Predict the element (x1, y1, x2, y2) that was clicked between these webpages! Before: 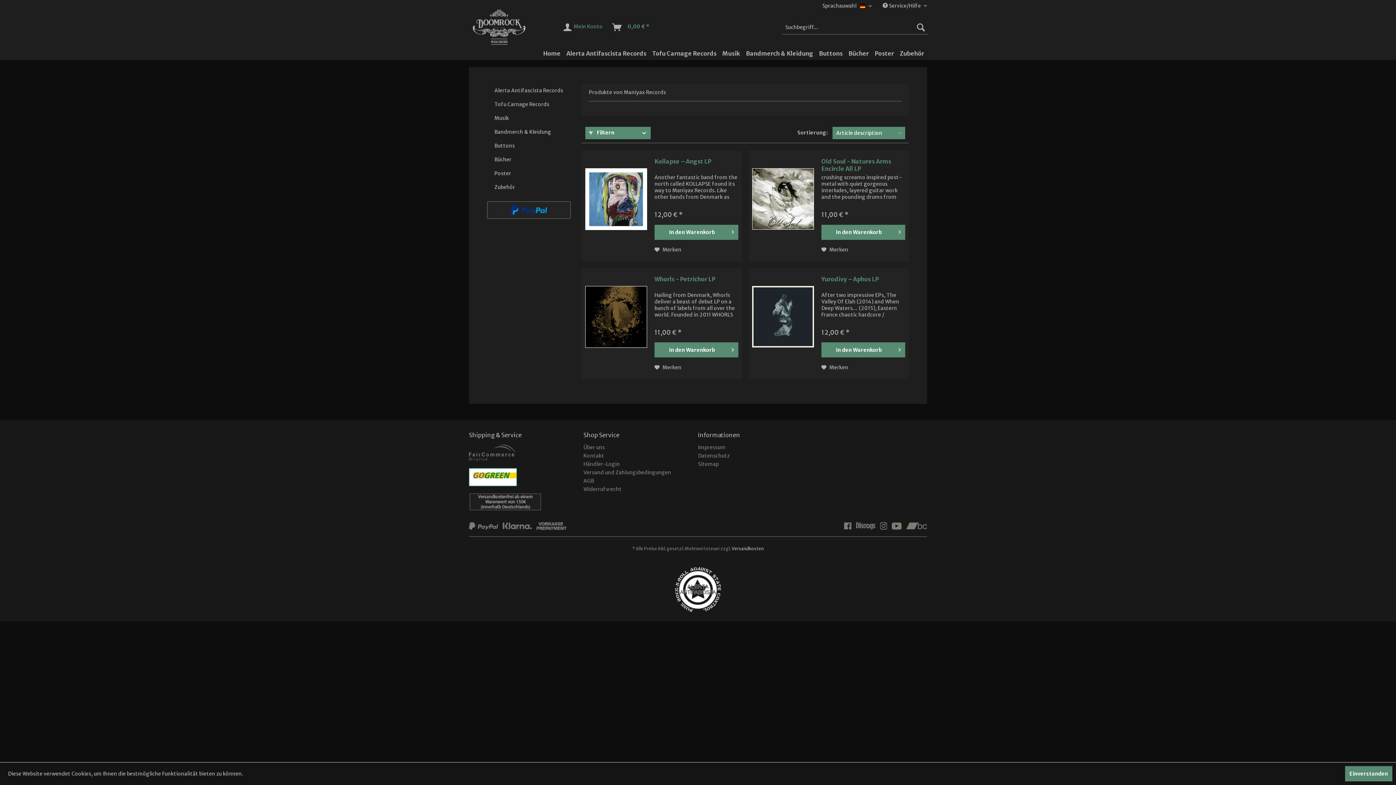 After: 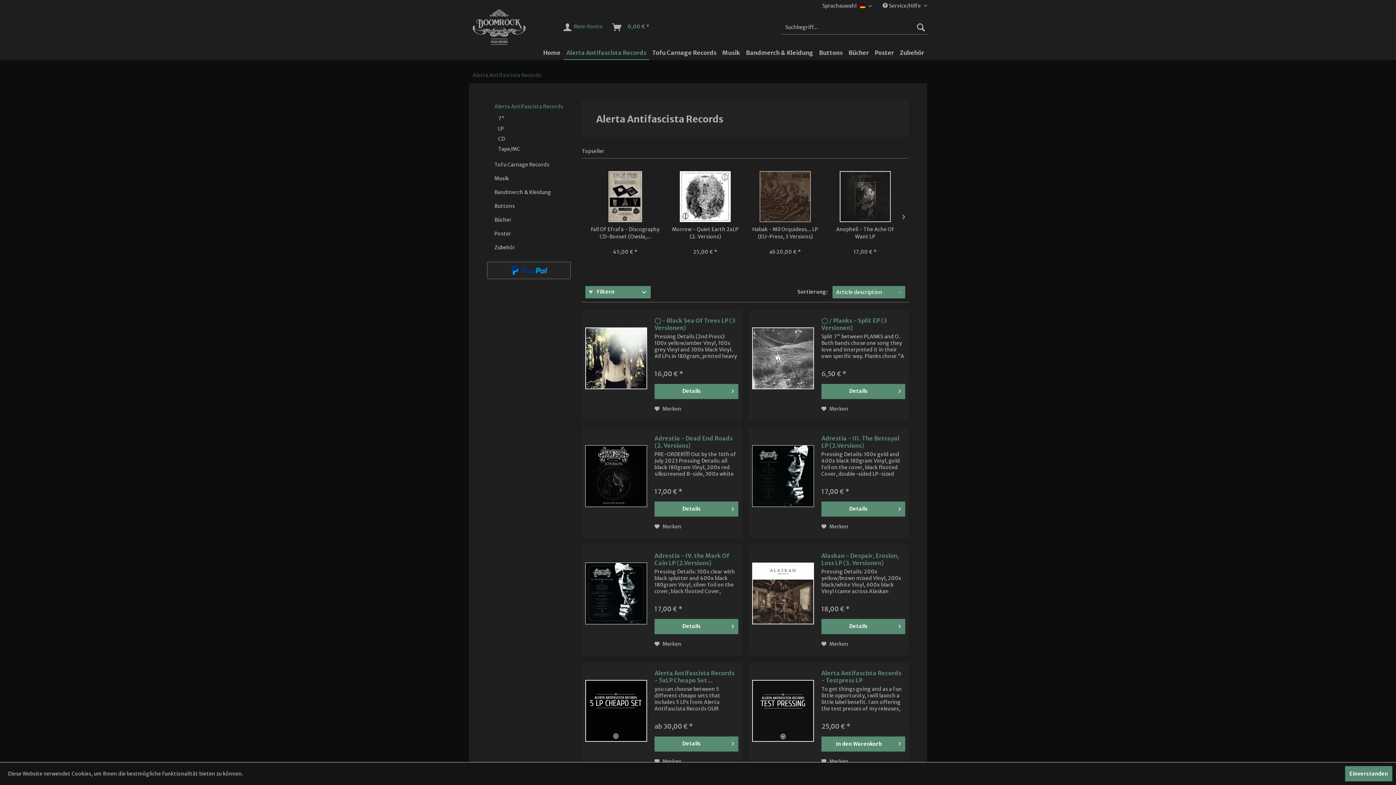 Action: bbox: (563, 46, 649, 60) label: Alerta Antifascista Records